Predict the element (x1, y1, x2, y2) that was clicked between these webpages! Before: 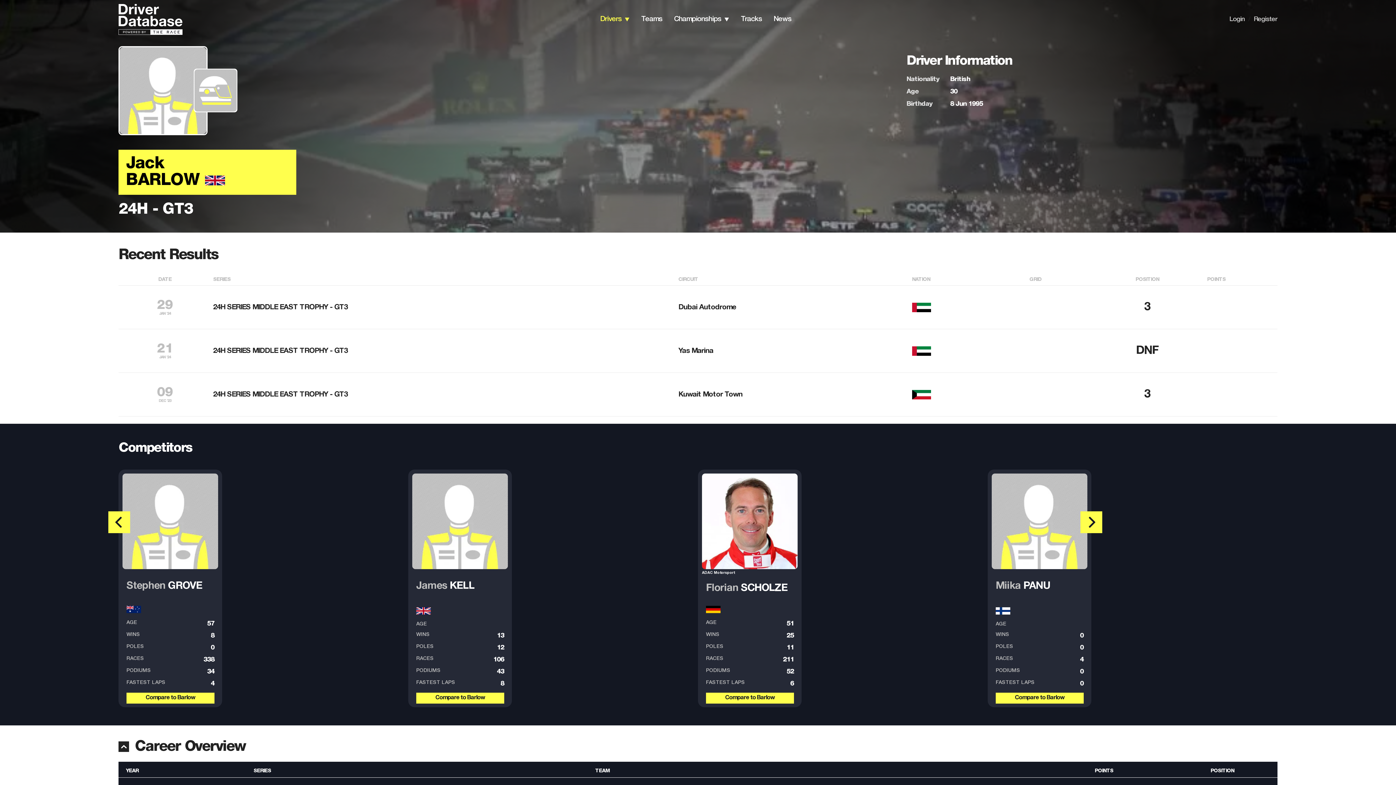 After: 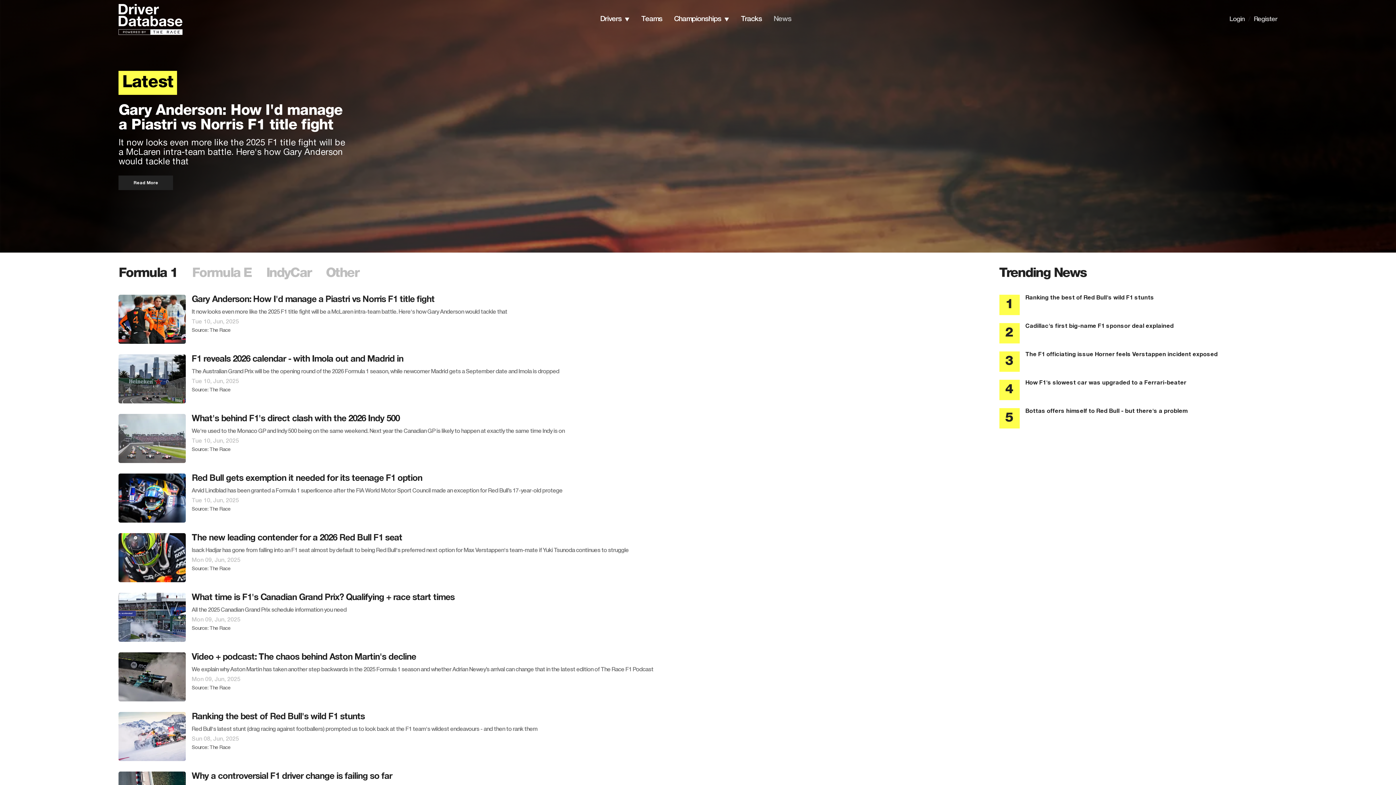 Action: label: News bbox: (773, 15, 791, 22)